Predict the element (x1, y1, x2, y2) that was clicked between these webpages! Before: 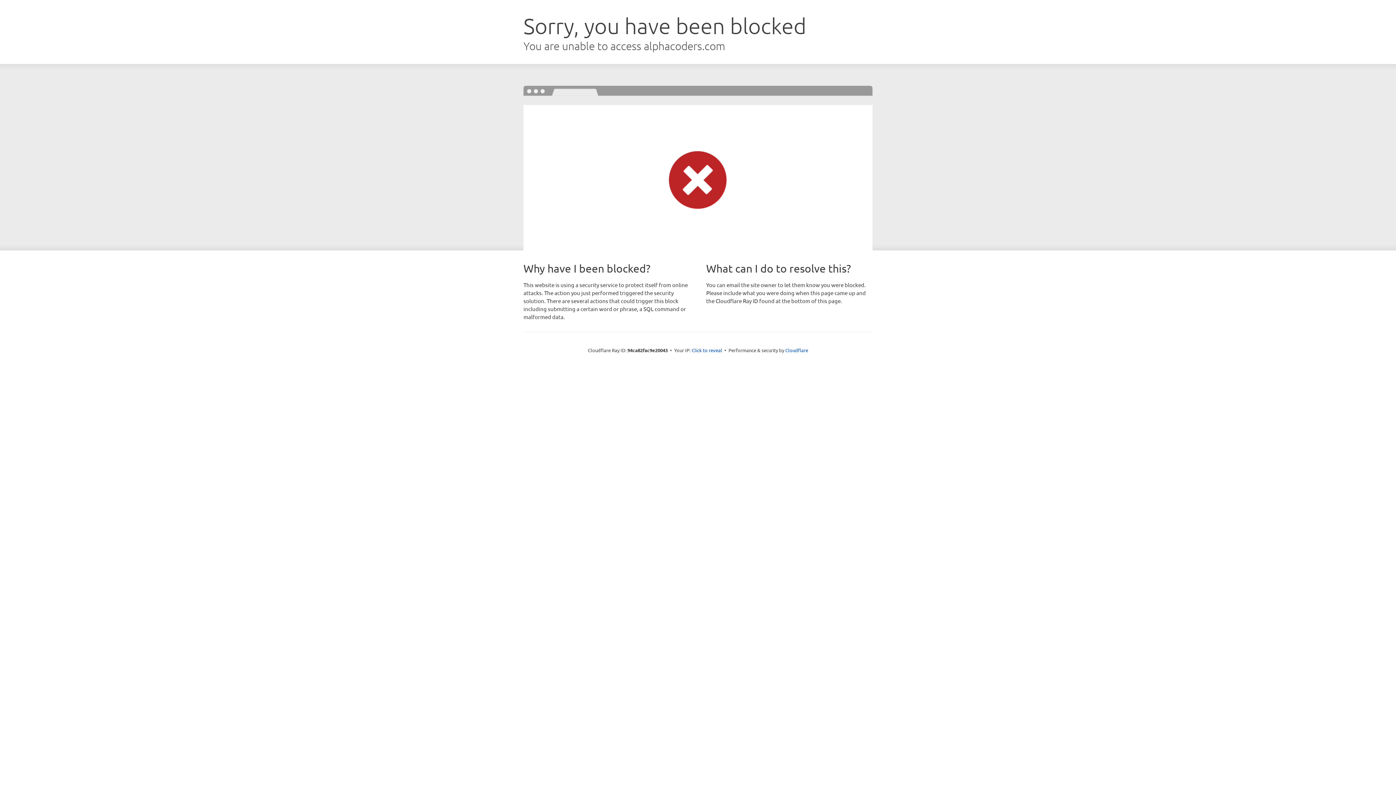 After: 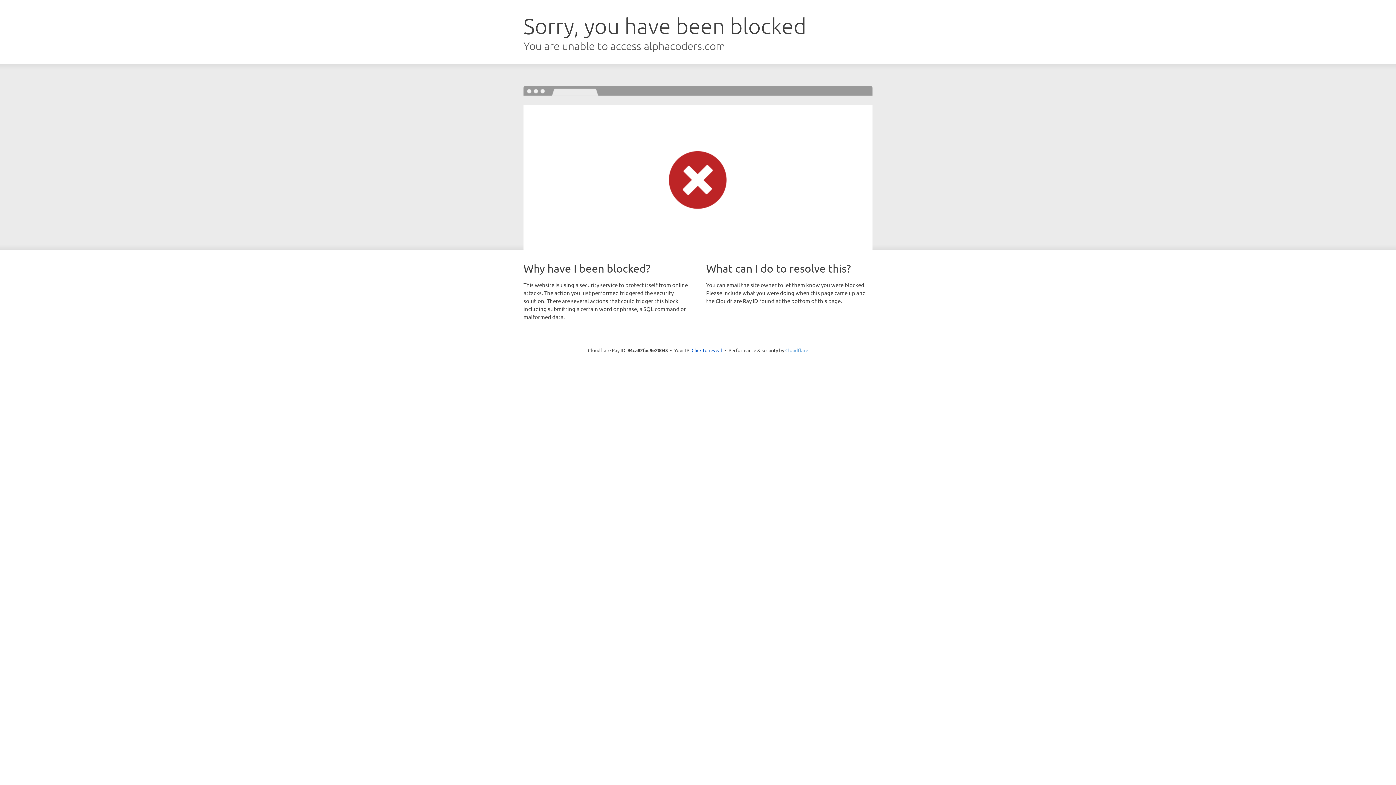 Action: bbox: (785, 347, 808, 353) label: Cloudflare